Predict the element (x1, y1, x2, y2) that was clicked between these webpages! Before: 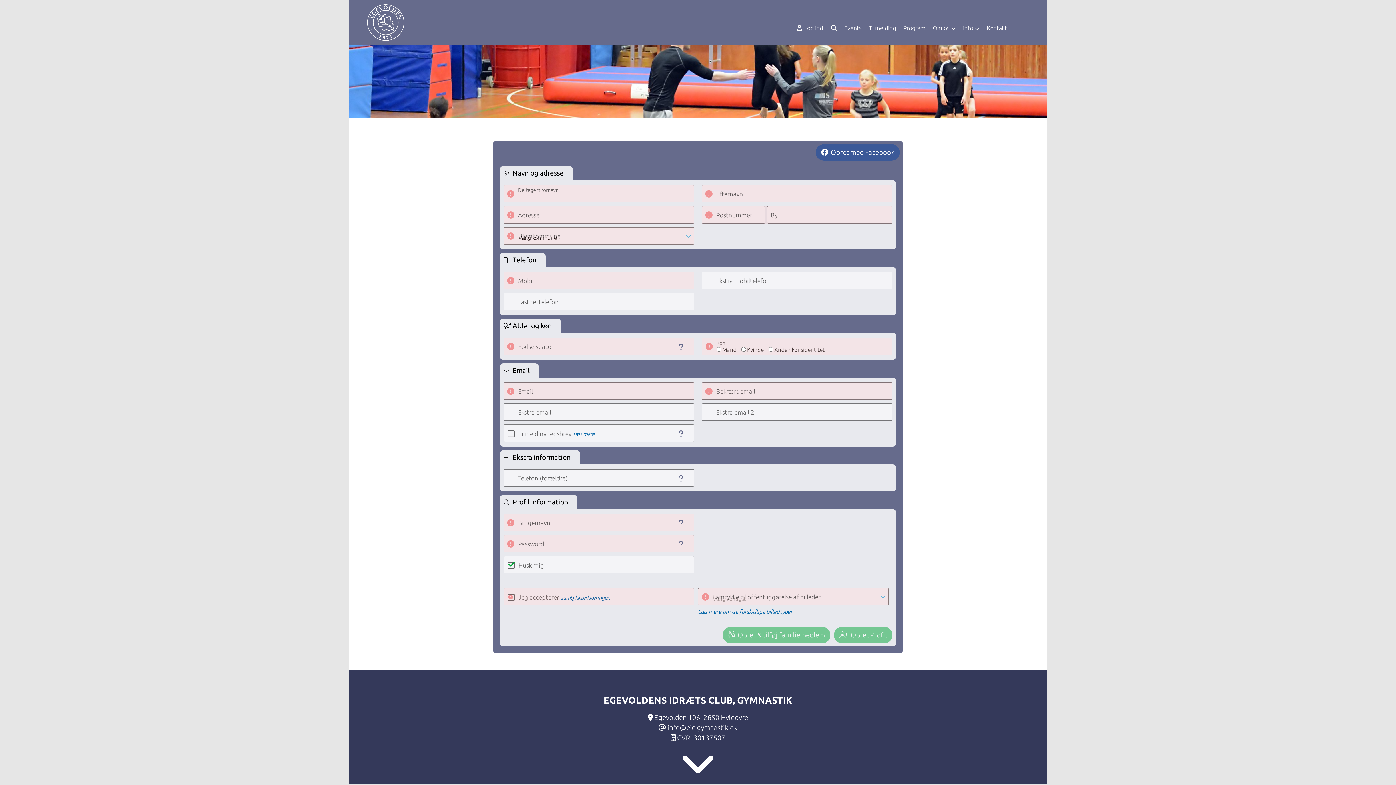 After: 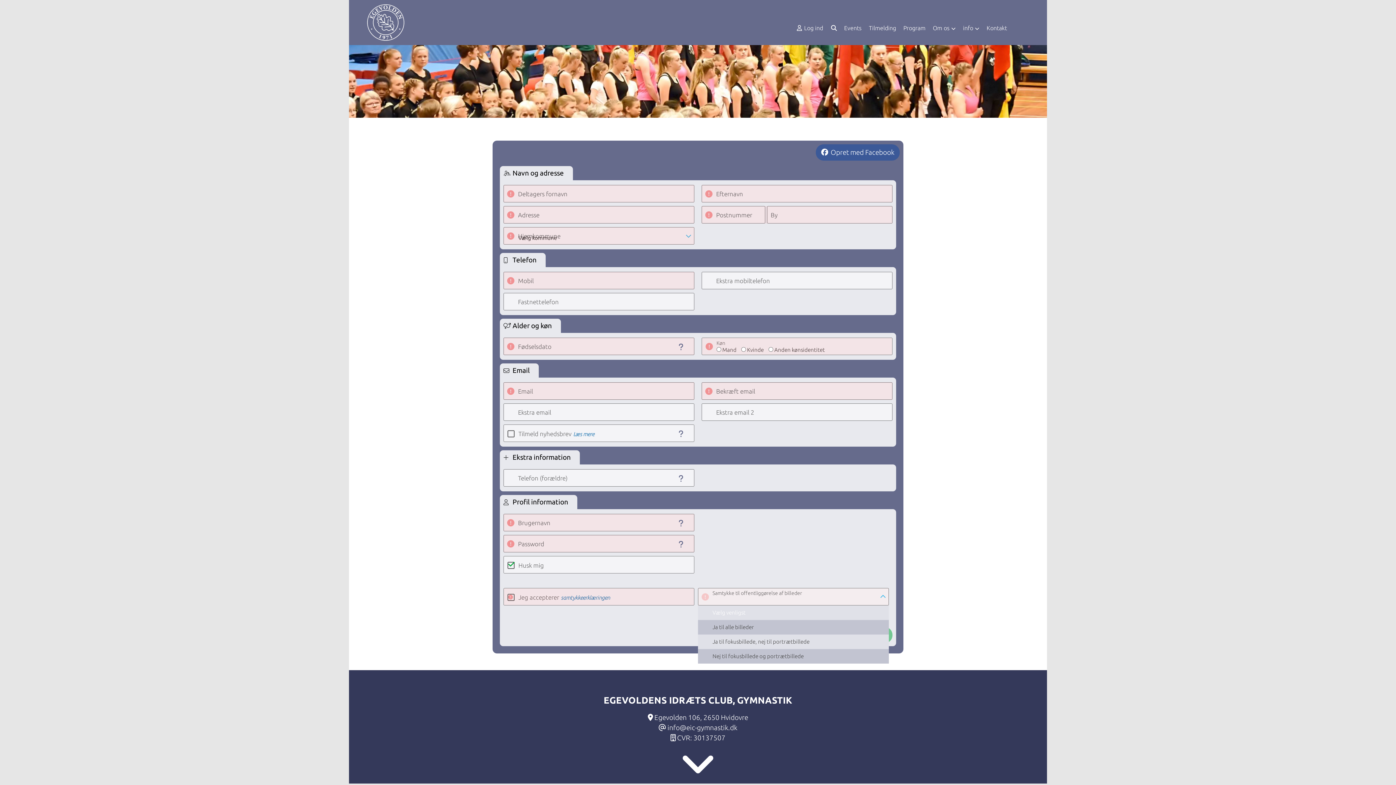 Action: bbox: (713, 594, 886, 604) label: Vælg venligst